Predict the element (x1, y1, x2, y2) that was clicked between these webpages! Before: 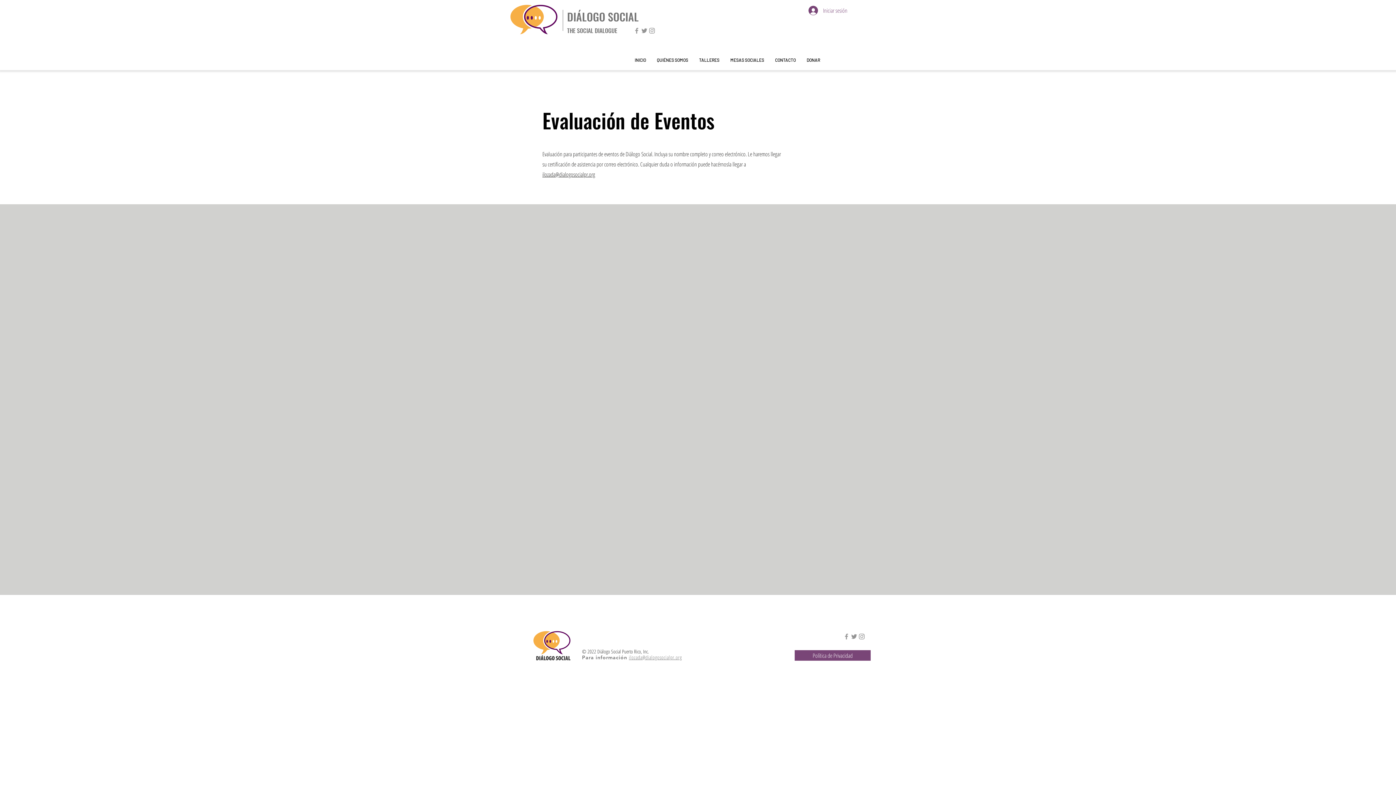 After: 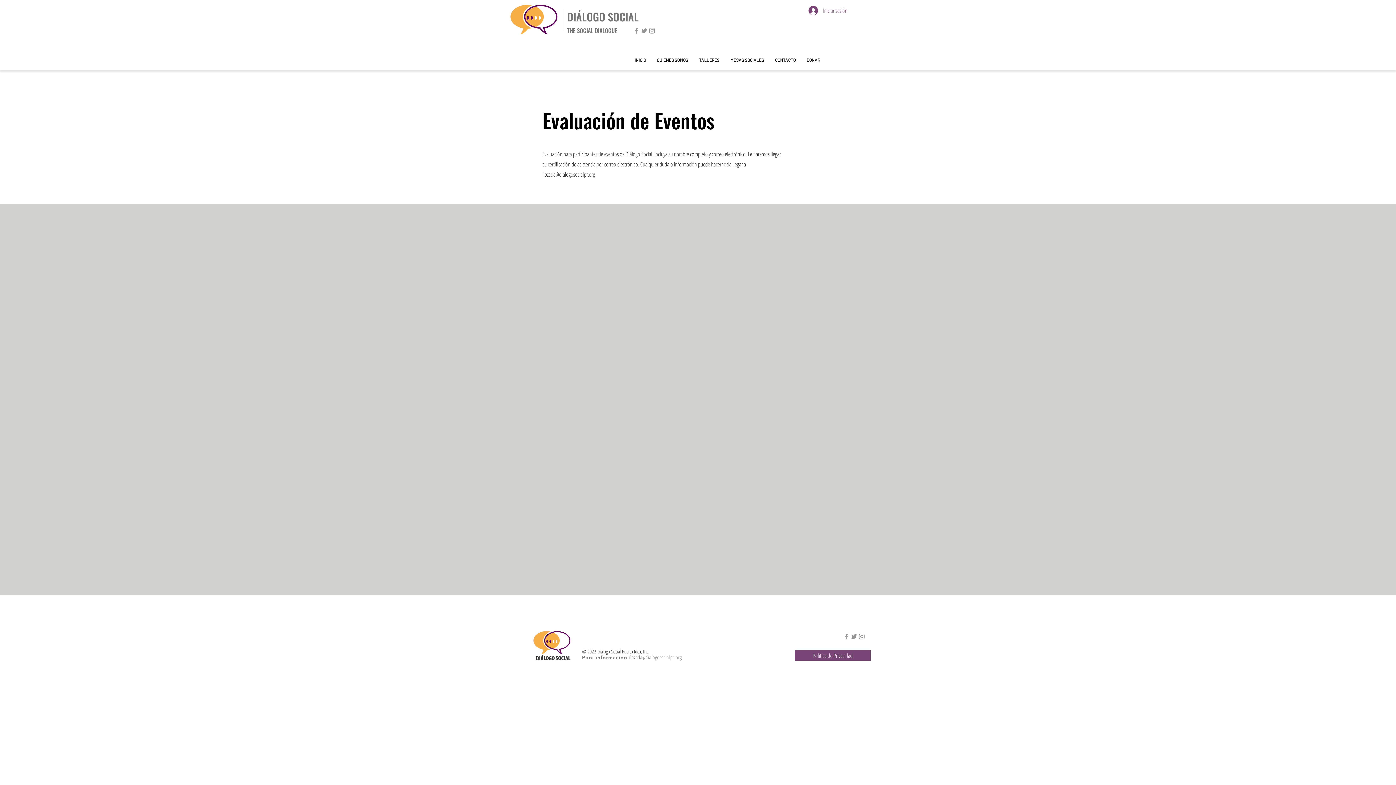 Action: bbox: (629, 654, 682, 661) label: ilozada@dialogosocialpr.org